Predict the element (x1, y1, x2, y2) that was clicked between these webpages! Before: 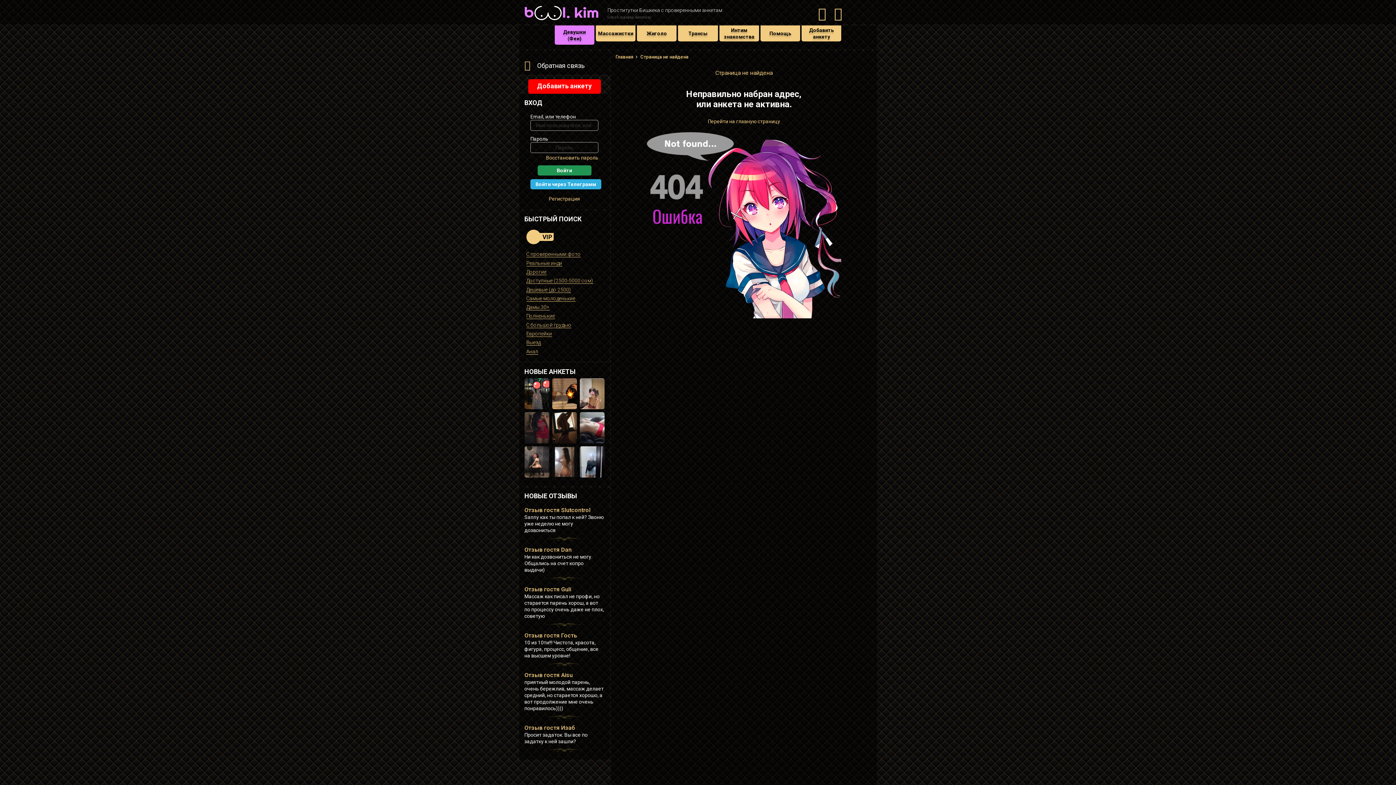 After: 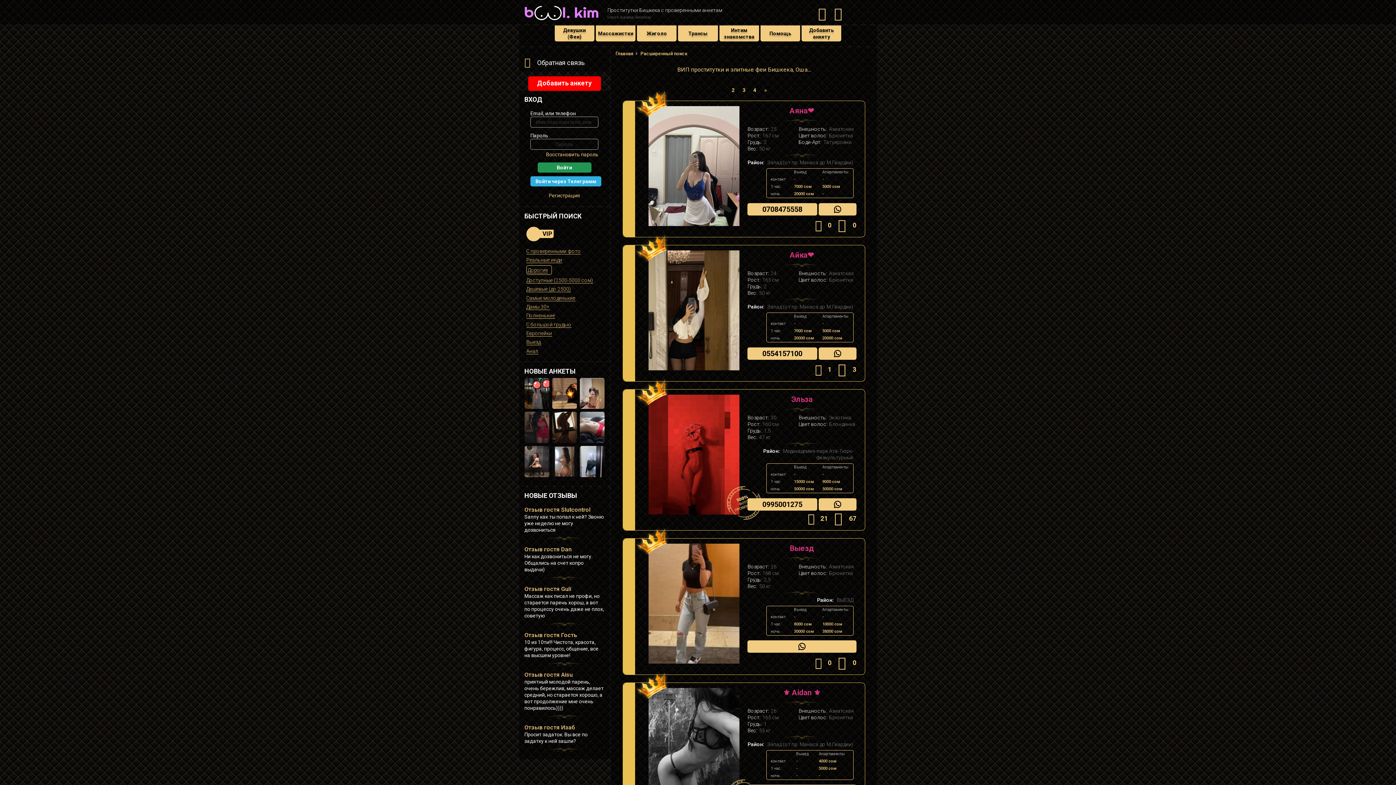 Action: bbox: (526, 269, 546, 275) label: Дорогие